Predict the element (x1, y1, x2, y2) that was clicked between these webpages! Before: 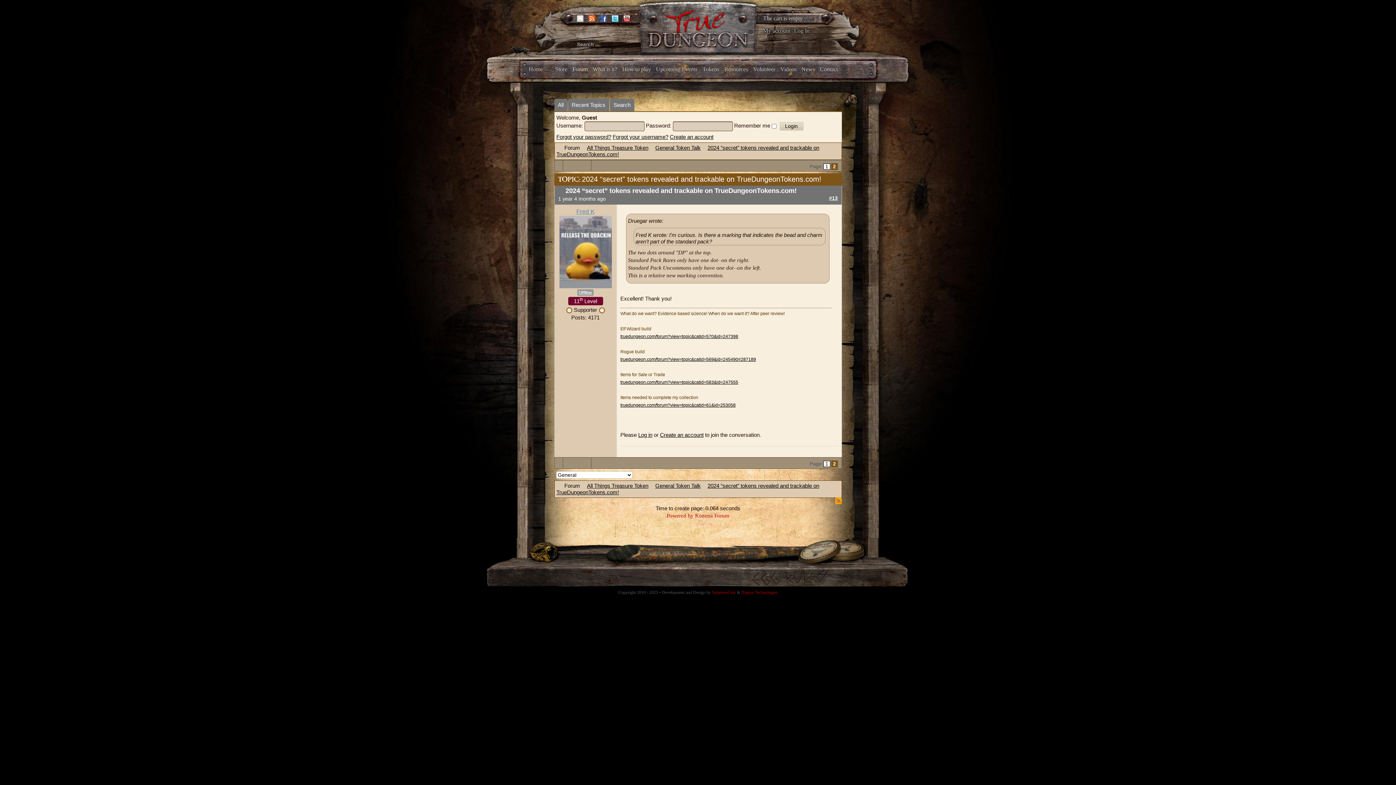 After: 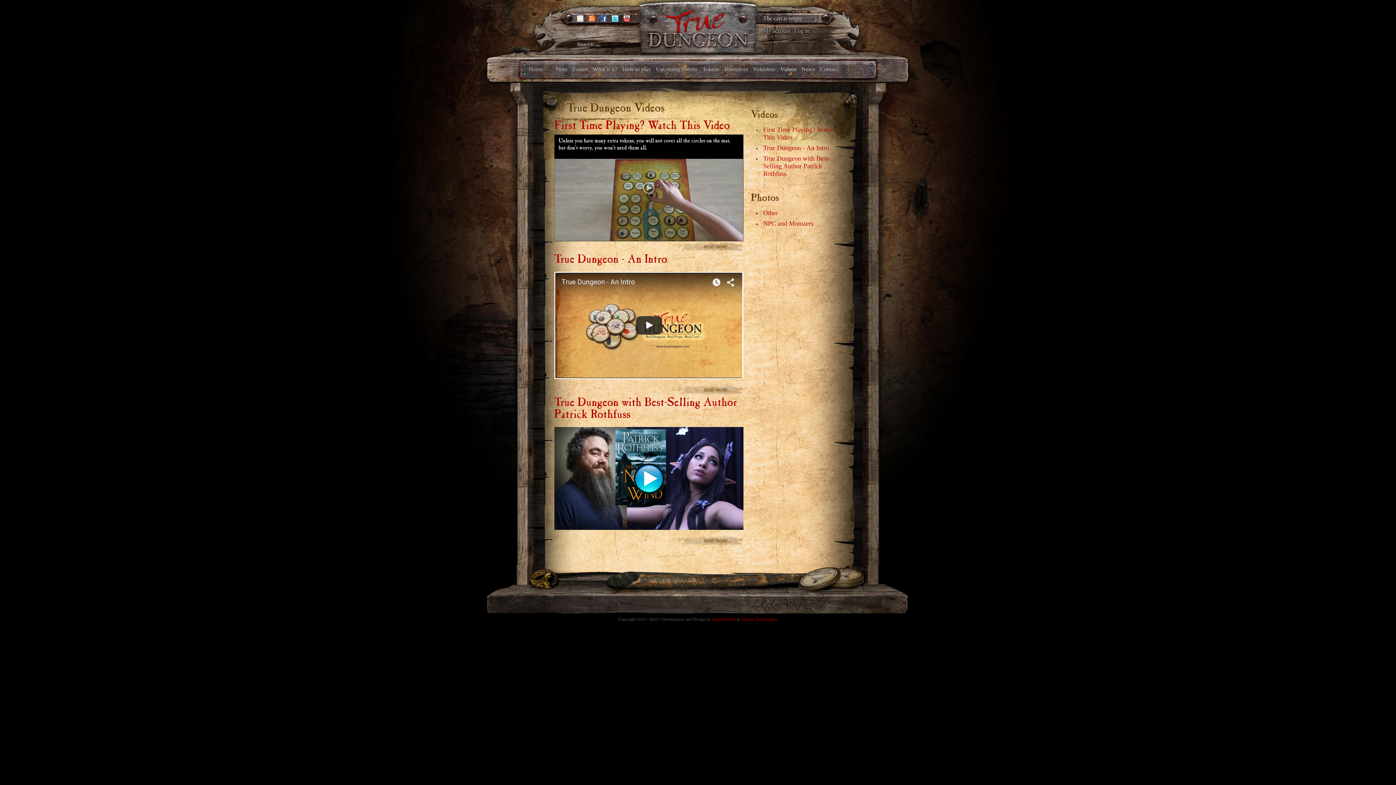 Action: label: Videos bbox: (778, 60, 799, 78)